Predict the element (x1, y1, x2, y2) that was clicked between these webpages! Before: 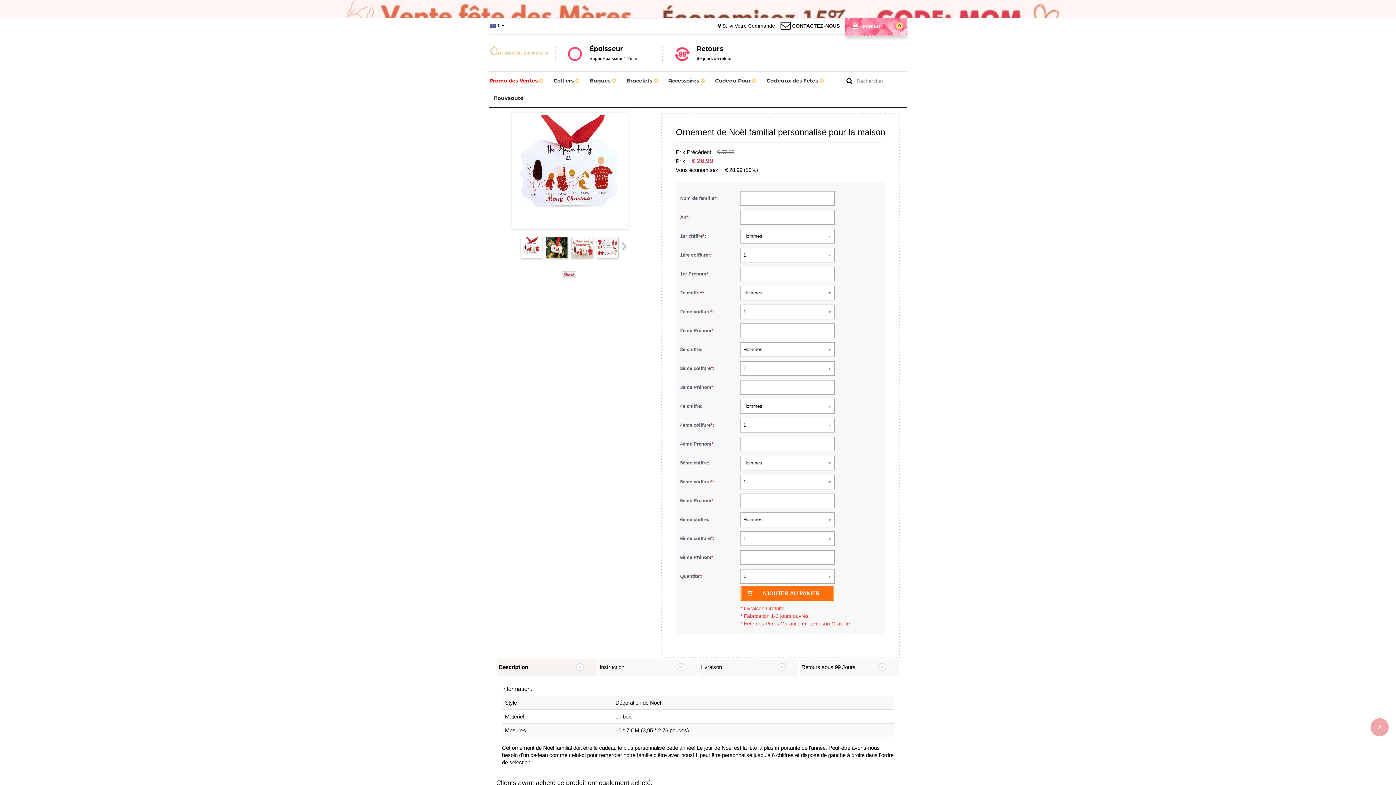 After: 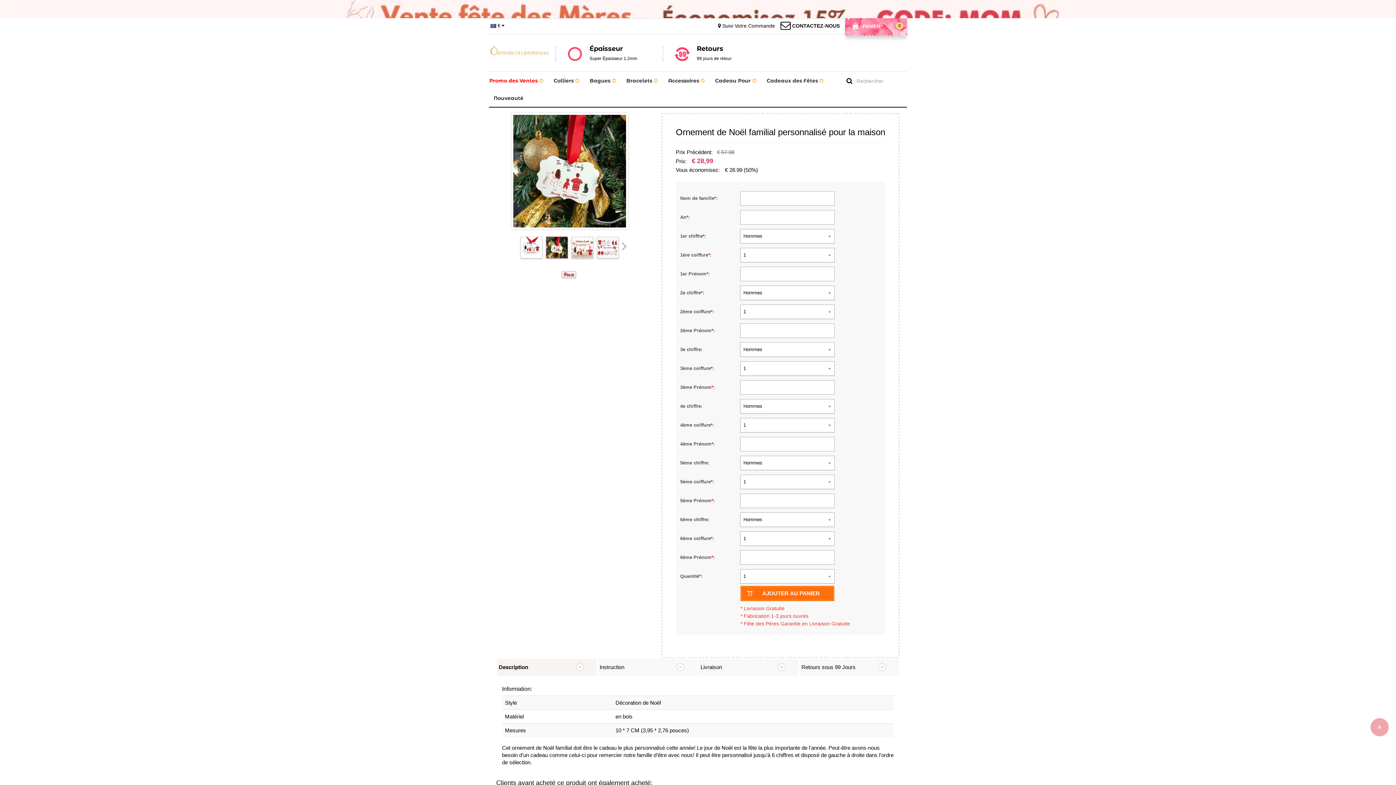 Action: bbox: (546, 236, 568, 258)